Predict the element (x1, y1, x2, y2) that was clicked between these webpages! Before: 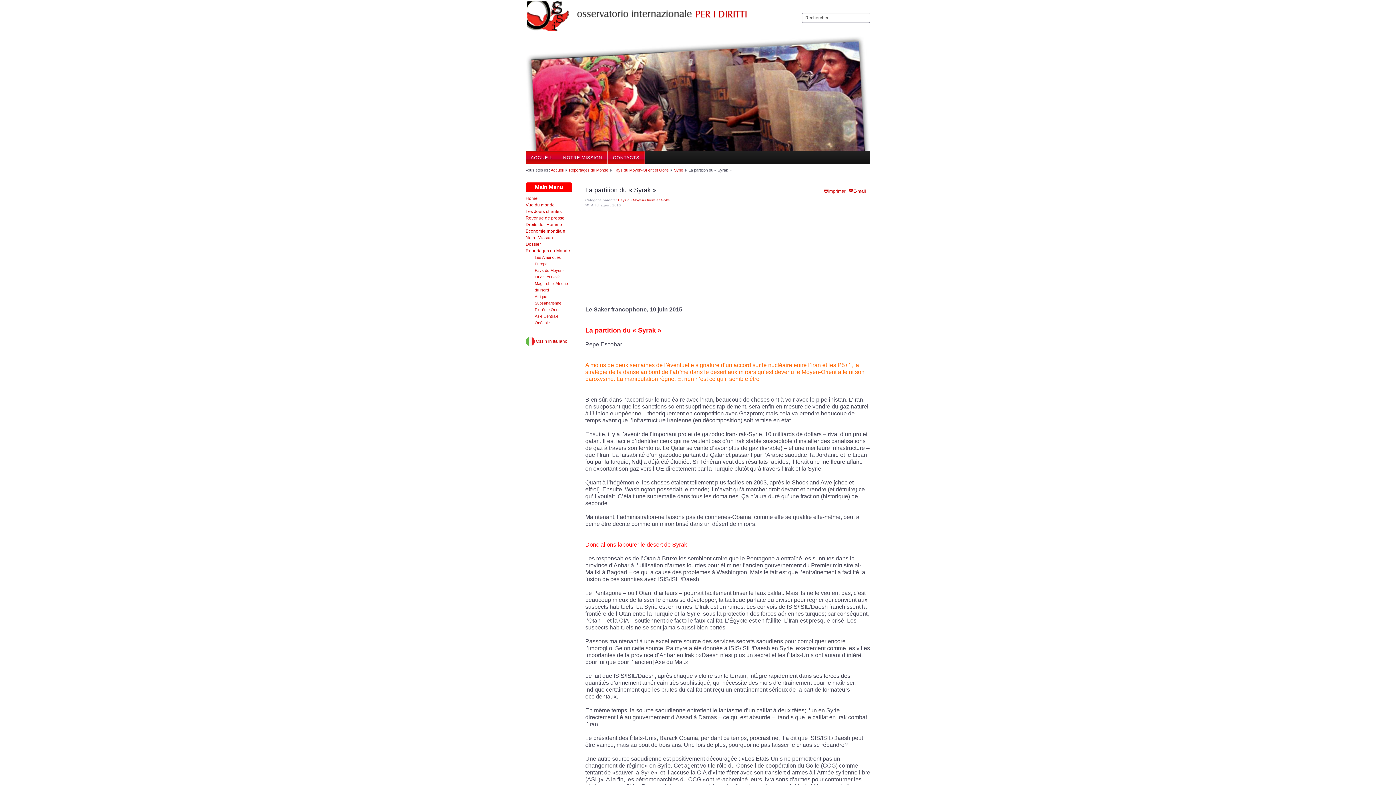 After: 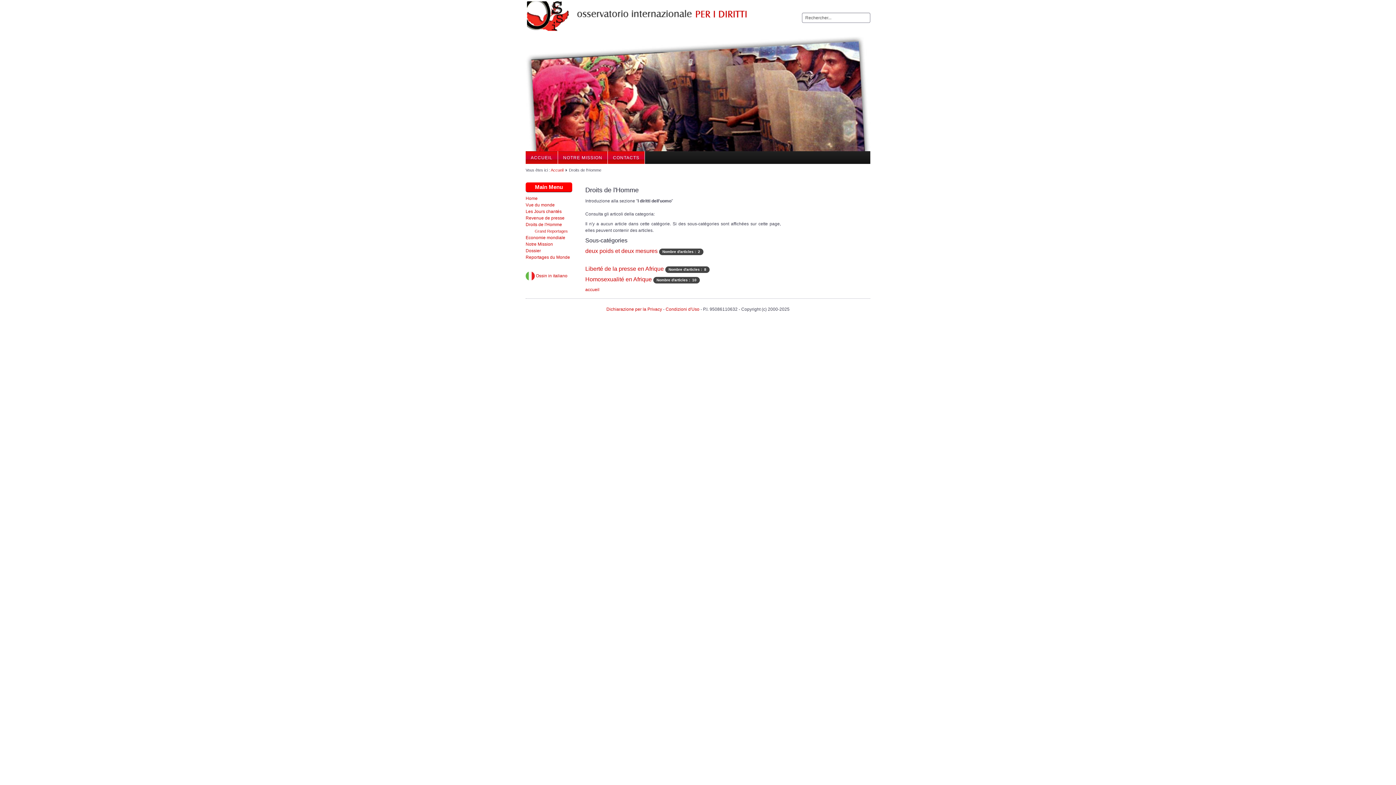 Action: bbox: (525, 221, 572, 228) label: Droits de l'Homme